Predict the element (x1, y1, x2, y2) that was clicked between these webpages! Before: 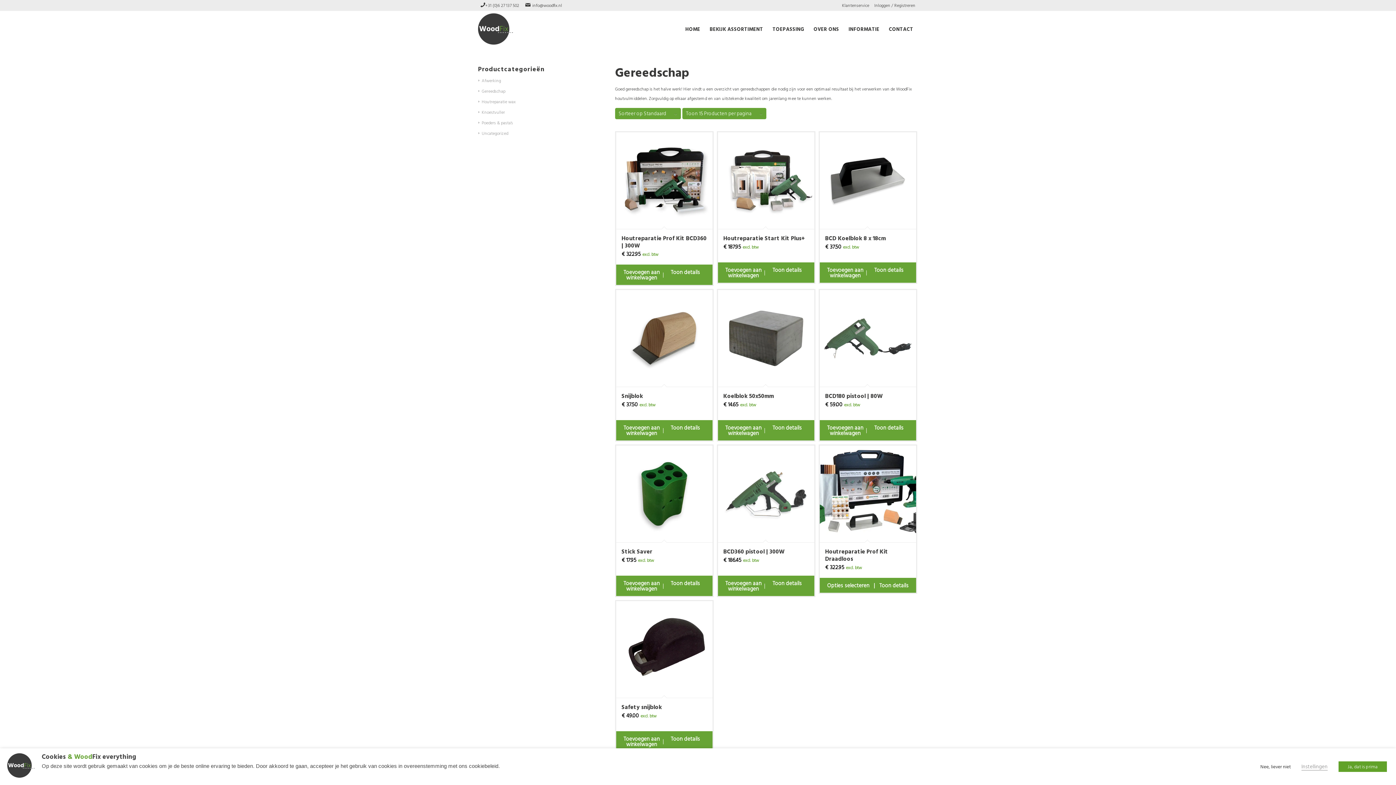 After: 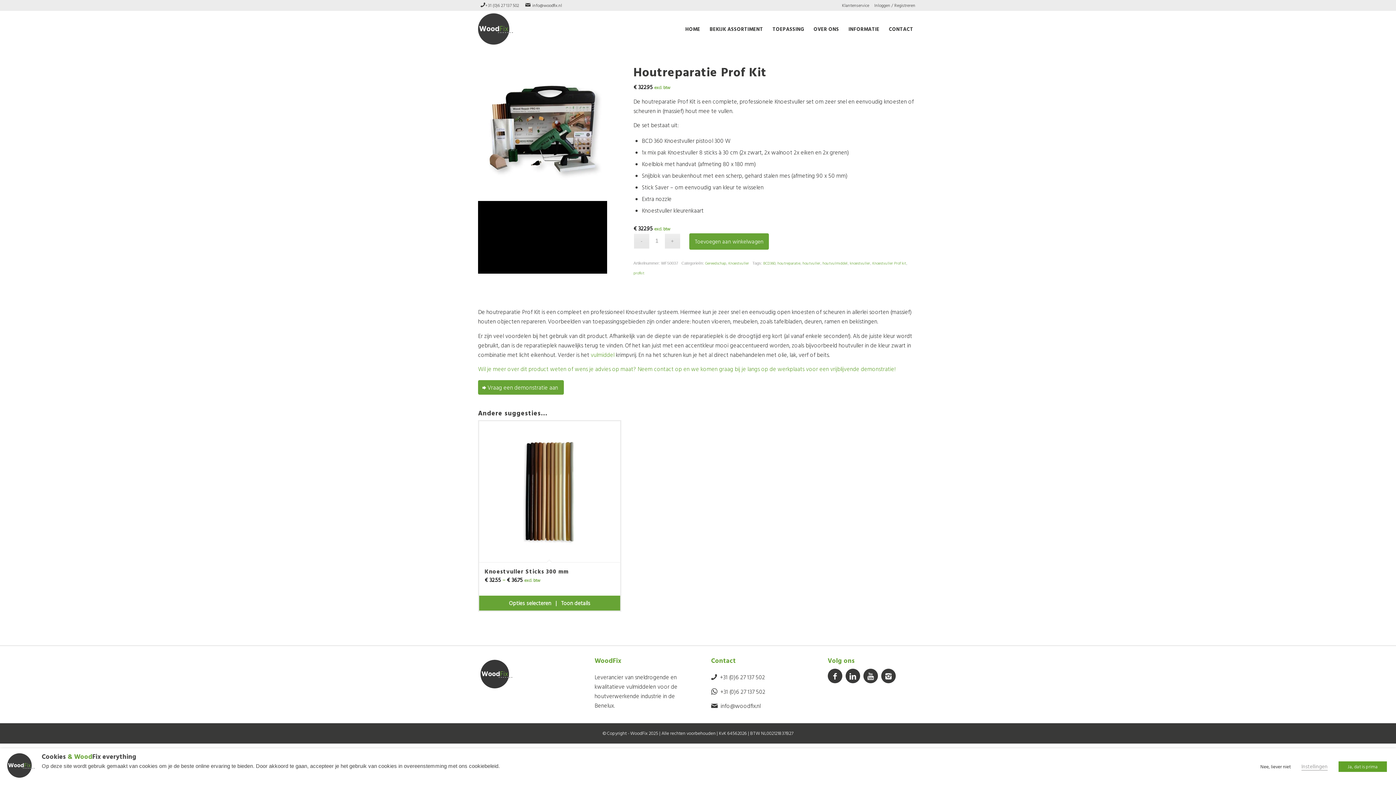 Action: bbox: (616, 132, 712, 264) label: Houtreparatie Prof Kit BCD360 | 300W
€ 322.95 excl. btw